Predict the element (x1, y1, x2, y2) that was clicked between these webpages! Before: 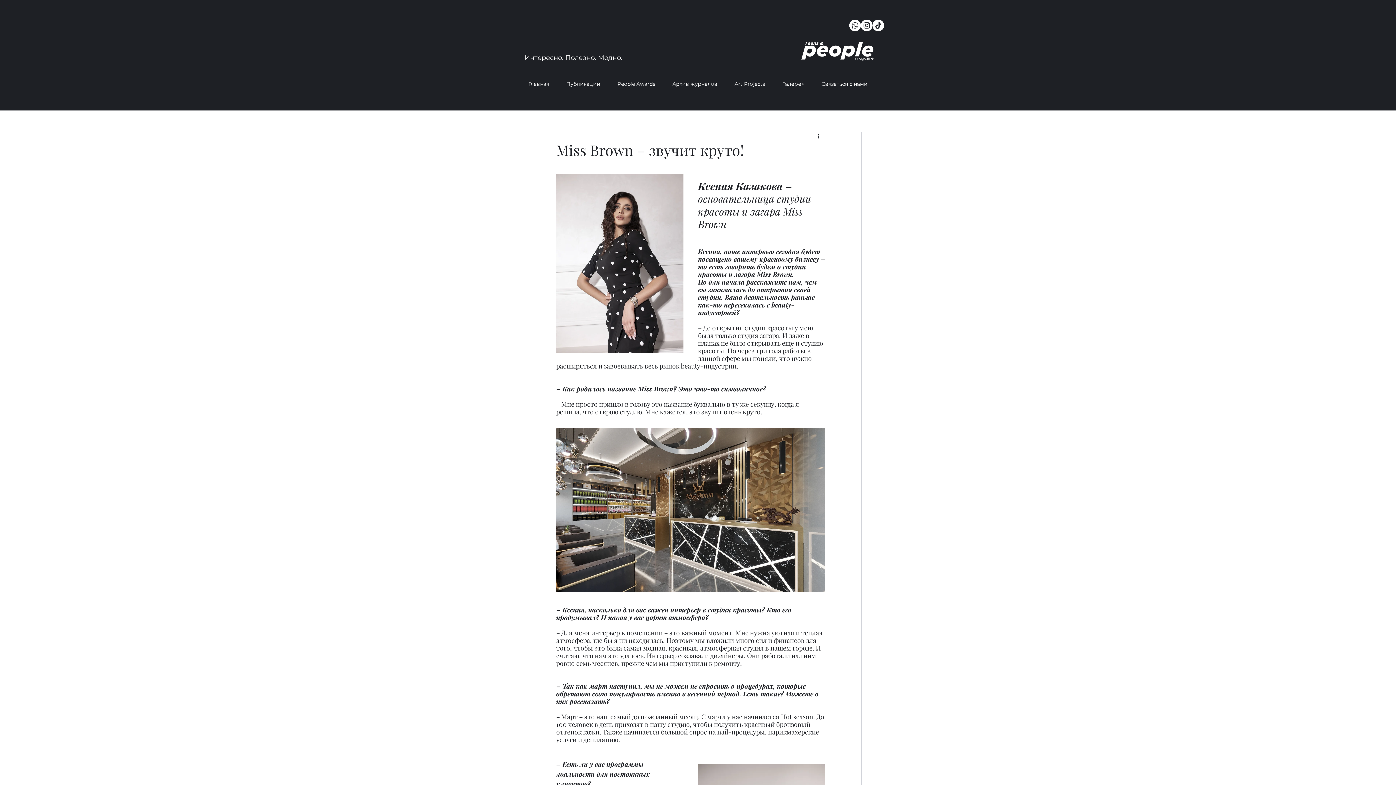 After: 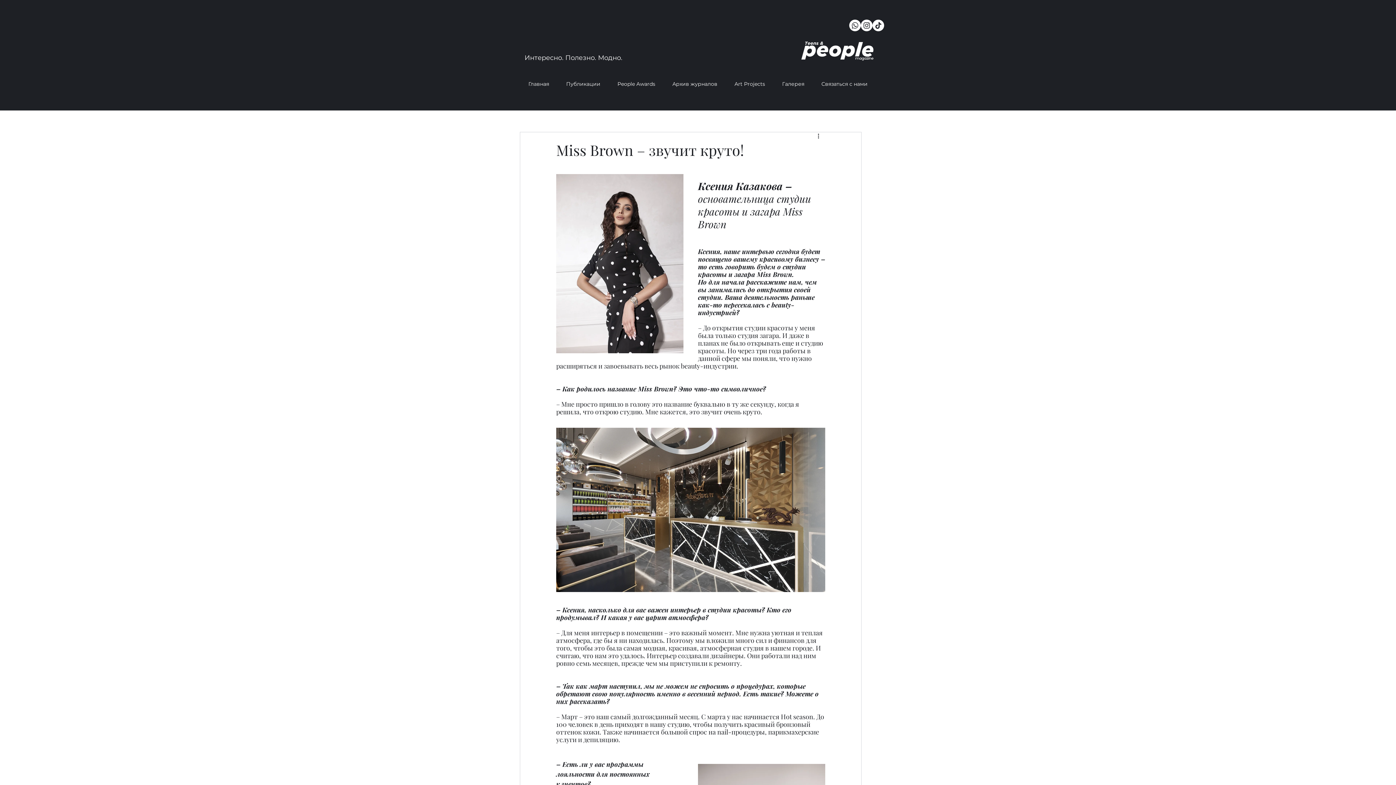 Action: label: instagram bbox: (861, 19, 872, 31)